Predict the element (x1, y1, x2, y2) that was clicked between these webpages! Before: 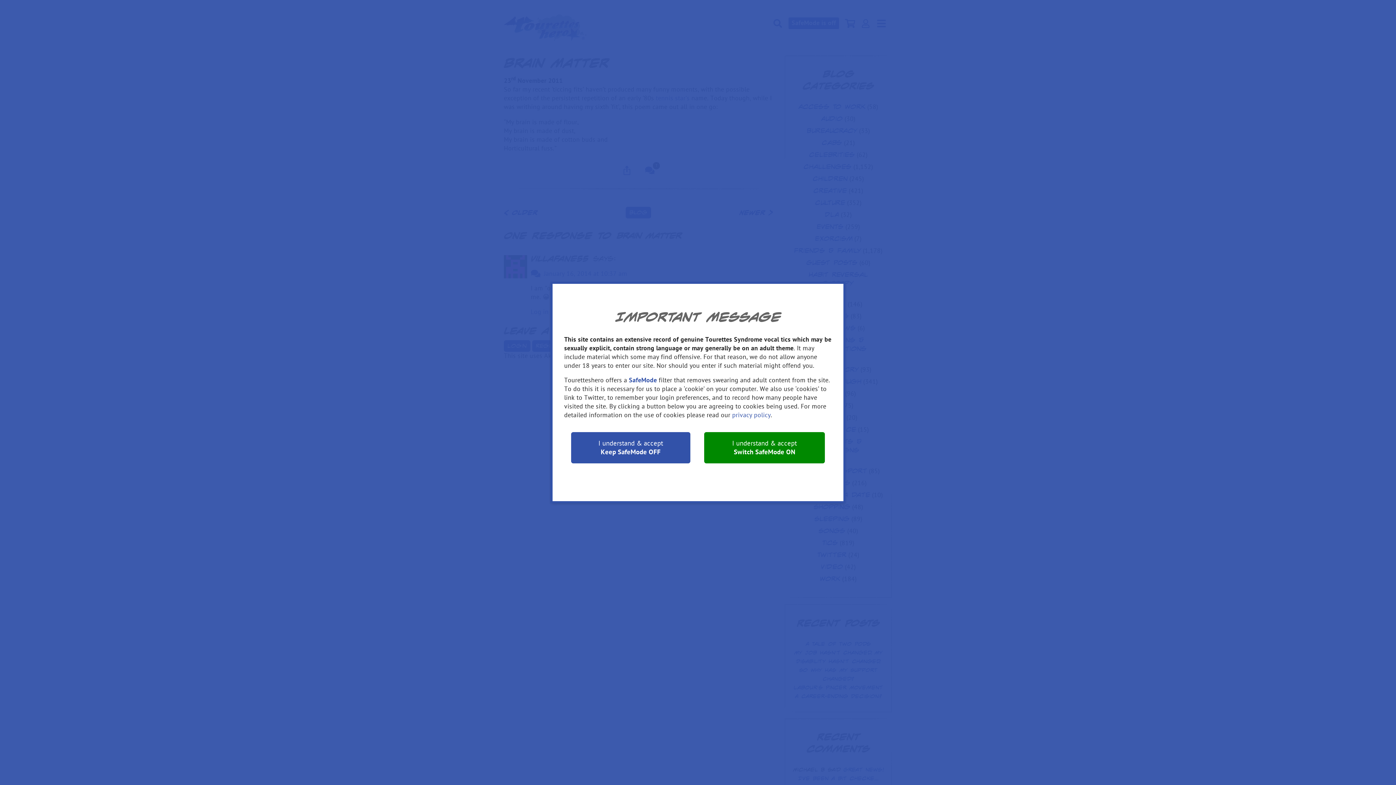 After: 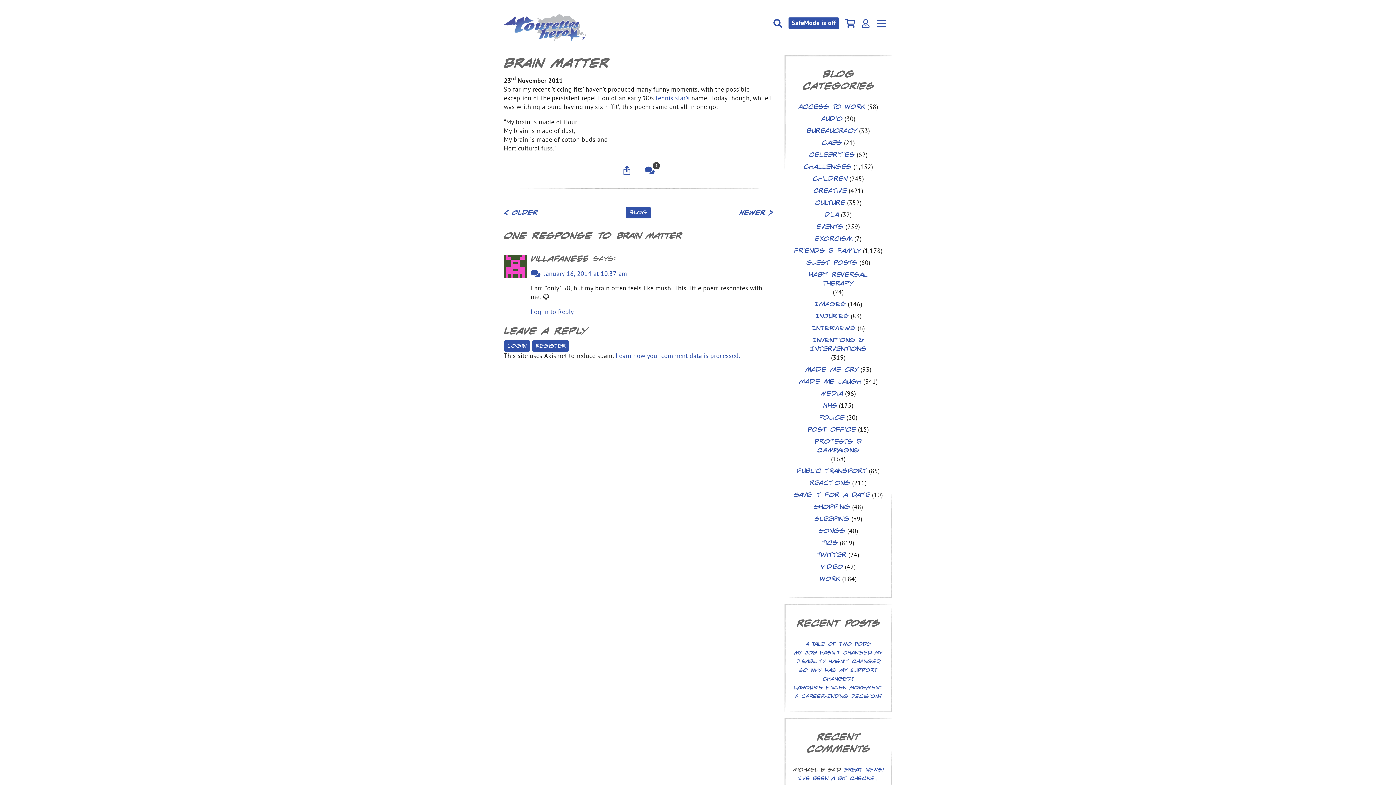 Action: label: I understand & accept

Keep SafeMode OFF bbox: (571, 432, 690, 463)